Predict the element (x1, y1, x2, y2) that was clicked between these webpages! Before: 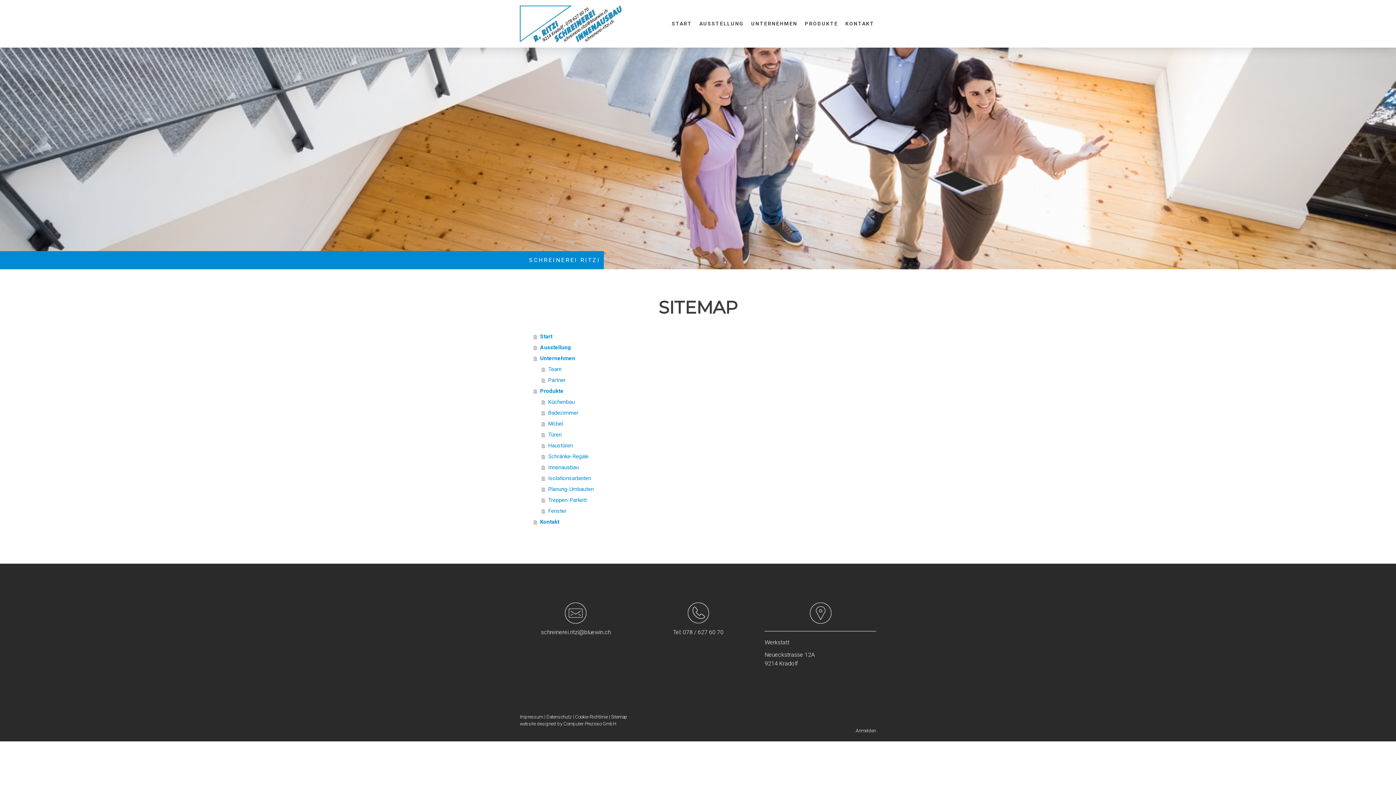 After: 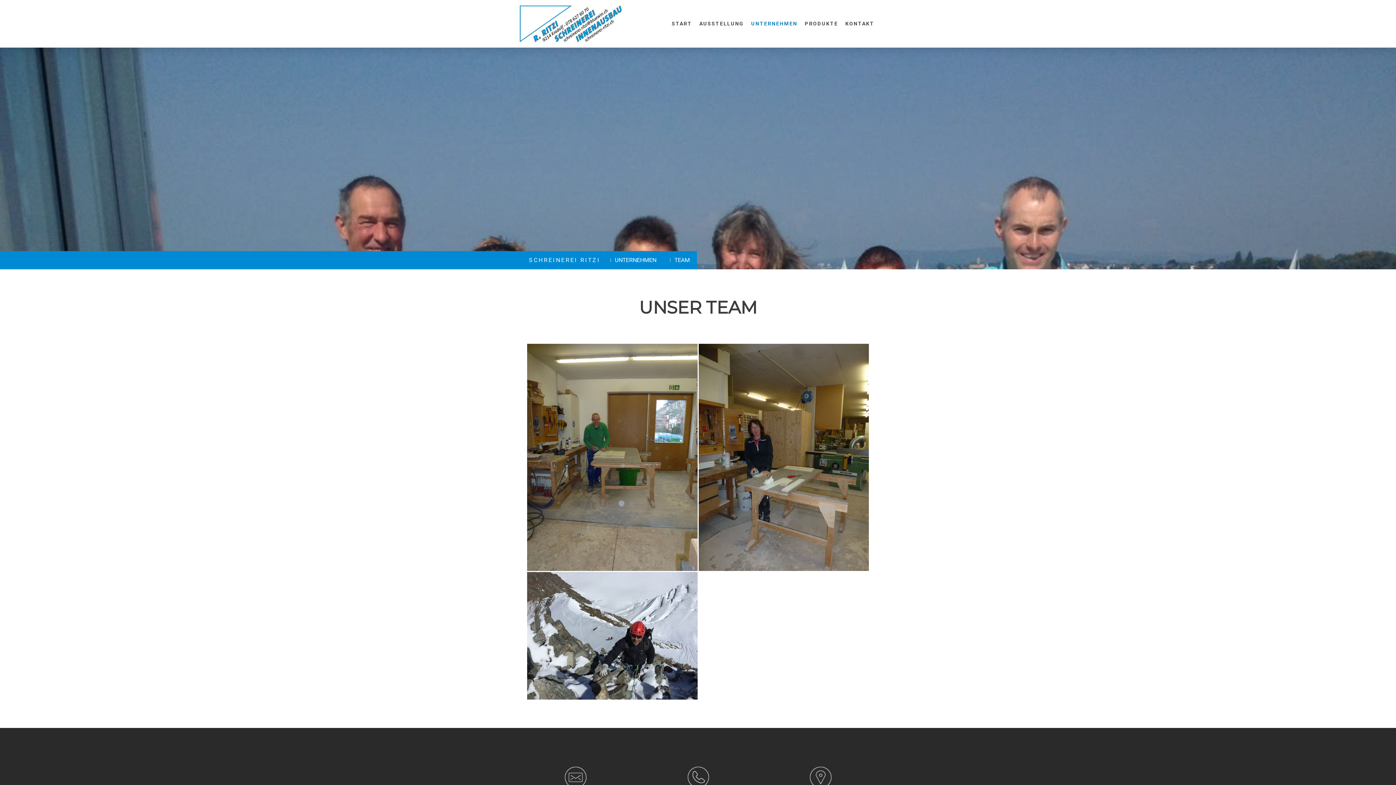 Action: bbox: (541, 364, 870, 374) label: Team